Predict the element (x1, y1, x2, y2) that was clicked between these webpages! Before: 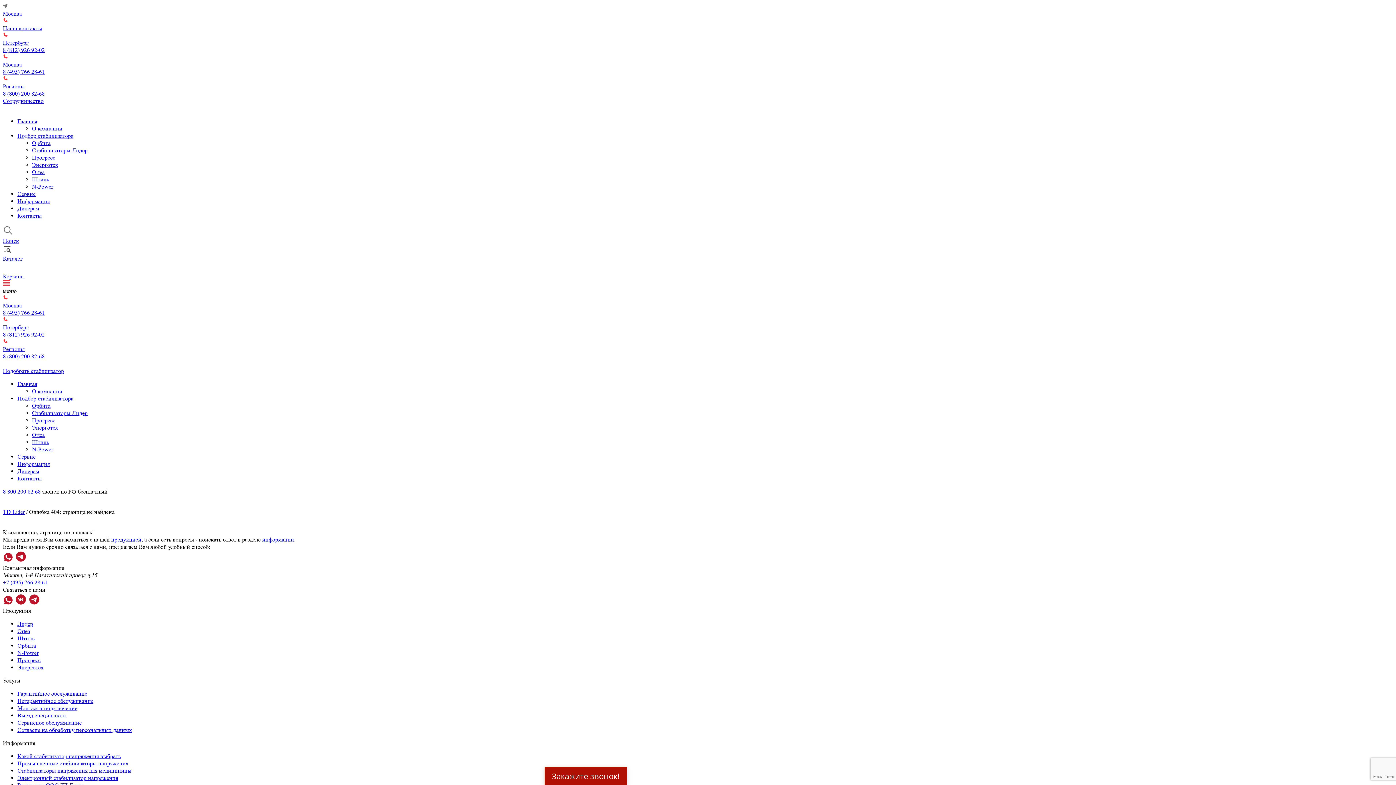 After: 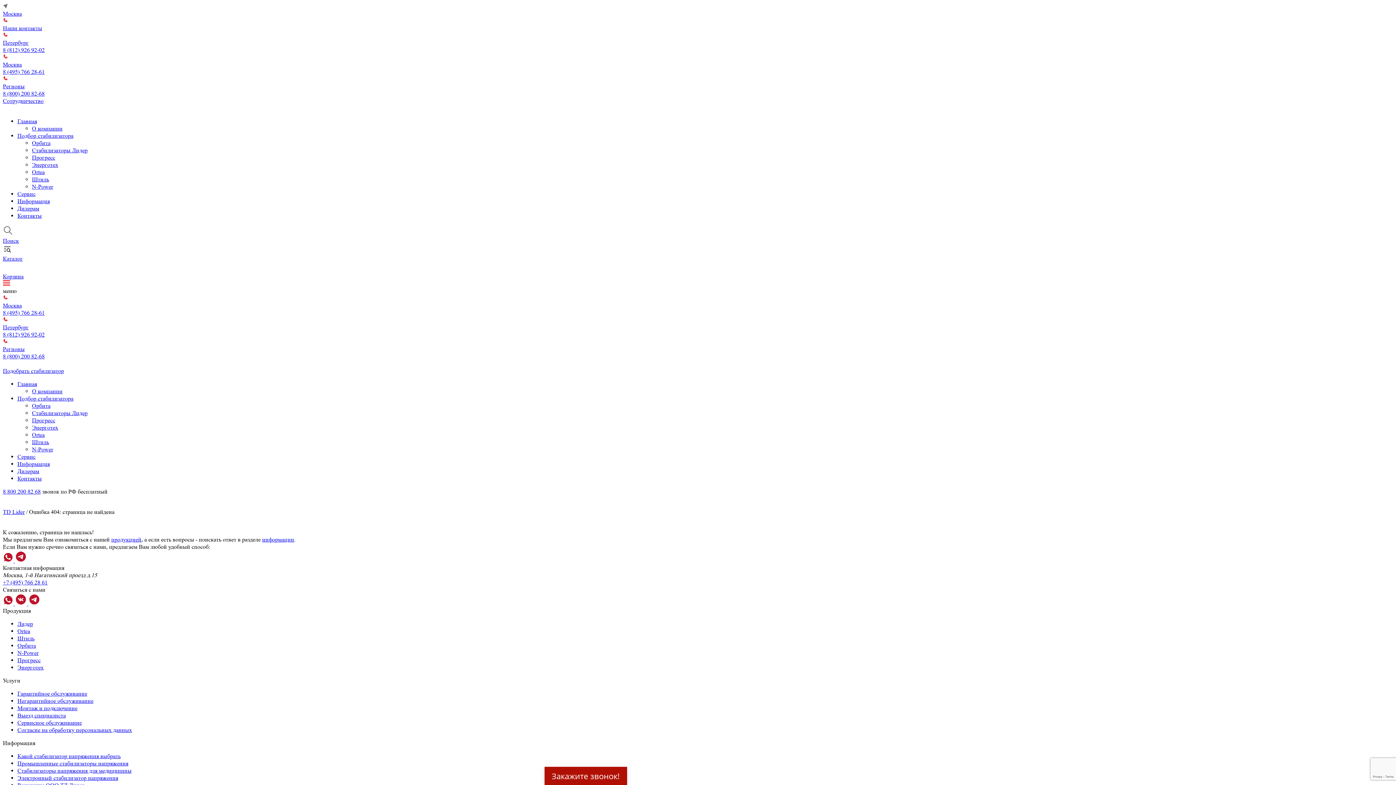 Action: bbox: (4, 495, 5, 502)